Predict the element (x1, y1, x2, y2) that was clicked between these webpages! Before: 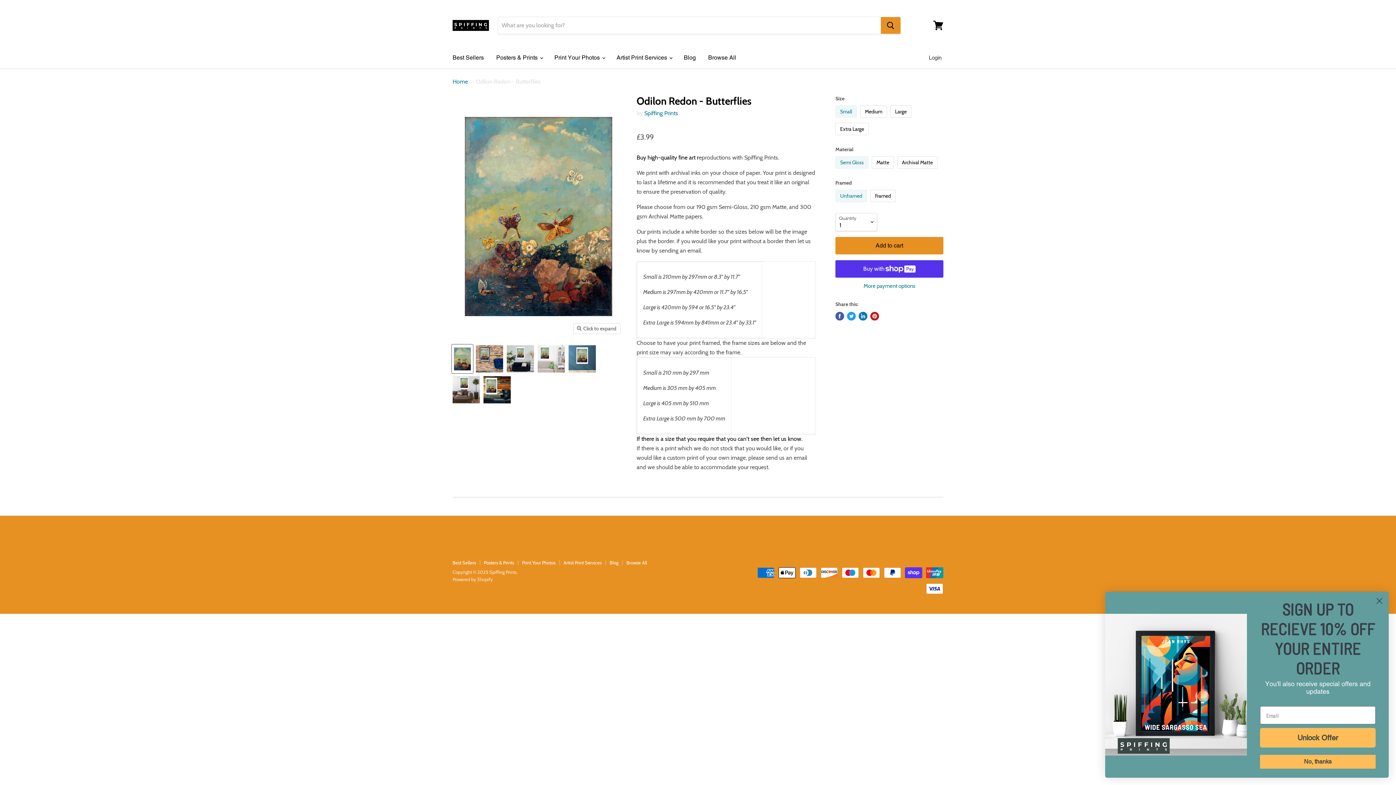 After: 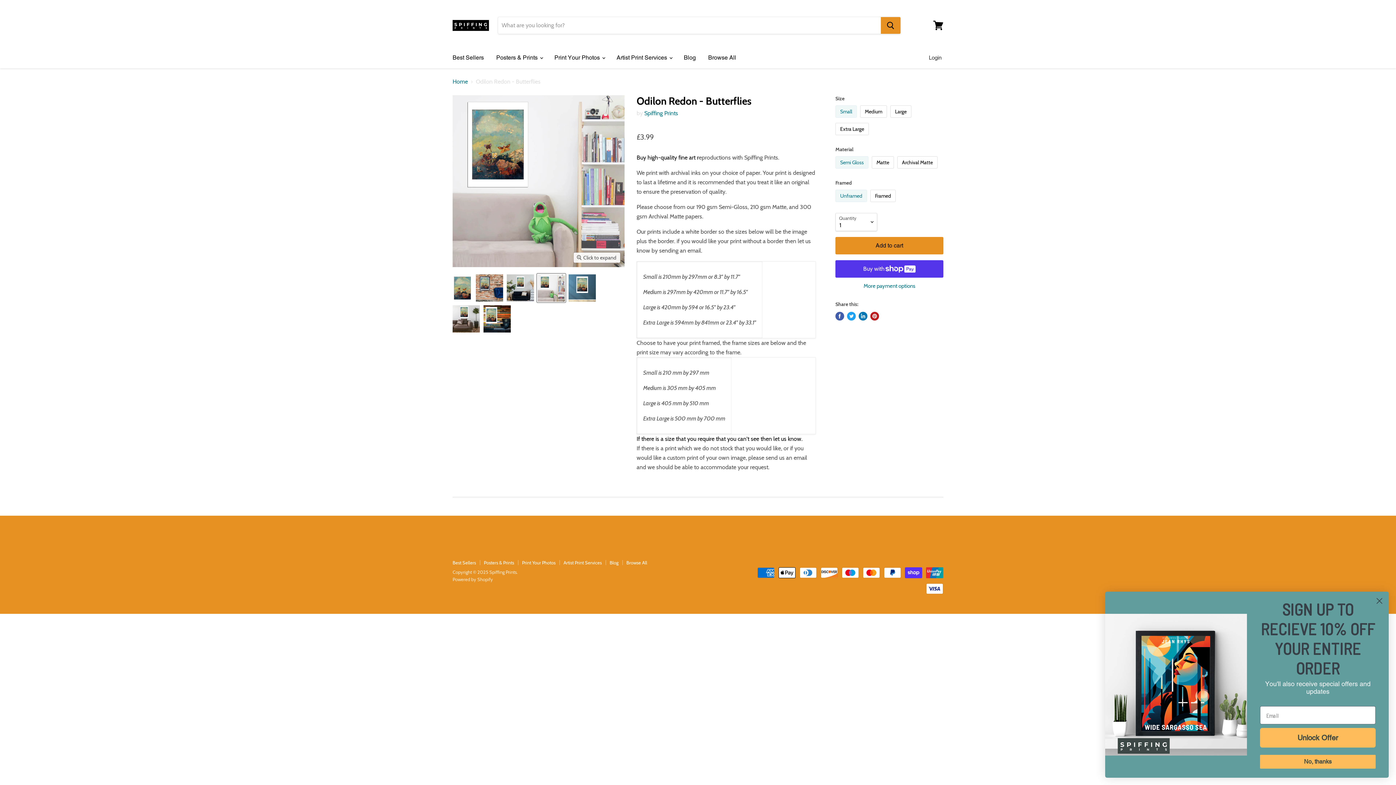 Action: label: Odilon Redon - Butterflies thumbnail bbox: (537, 344, 565, 373)